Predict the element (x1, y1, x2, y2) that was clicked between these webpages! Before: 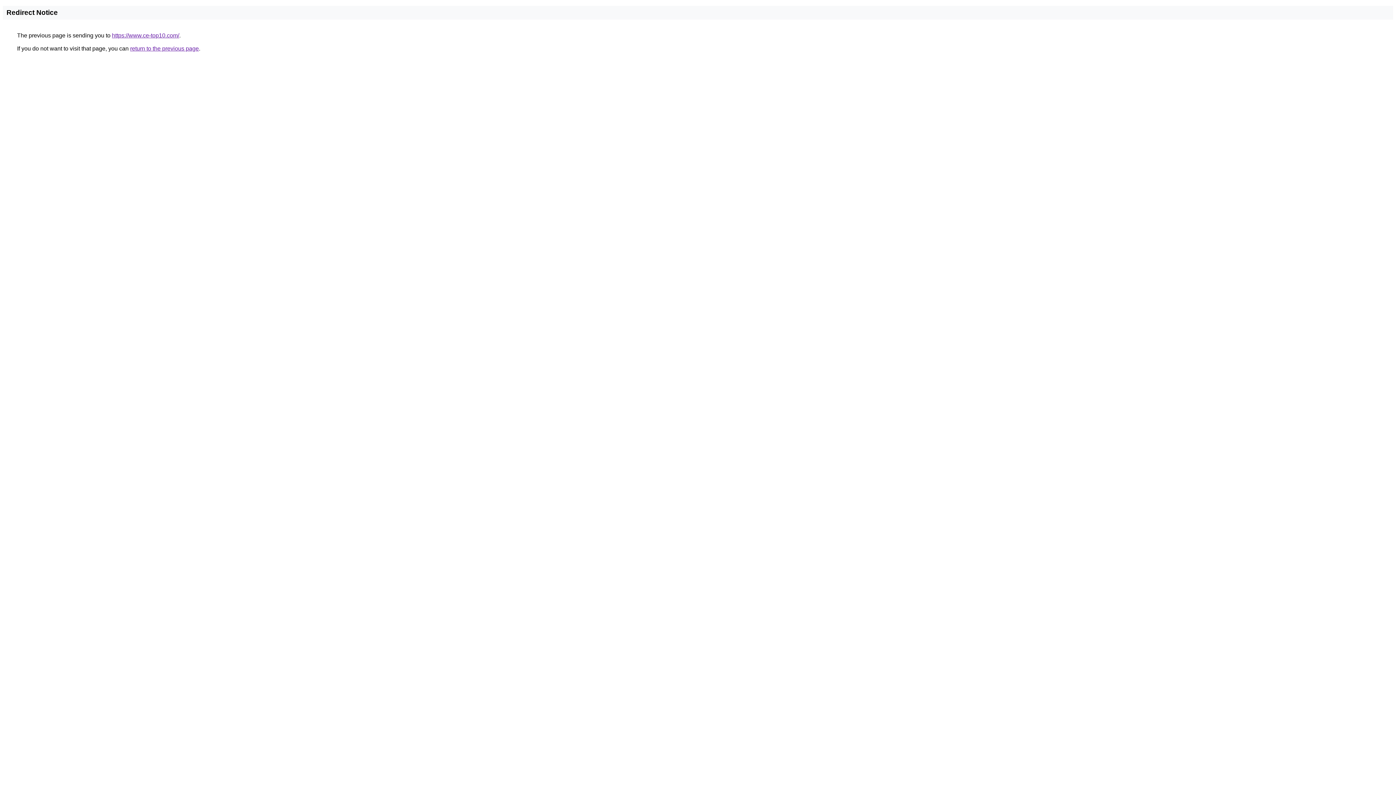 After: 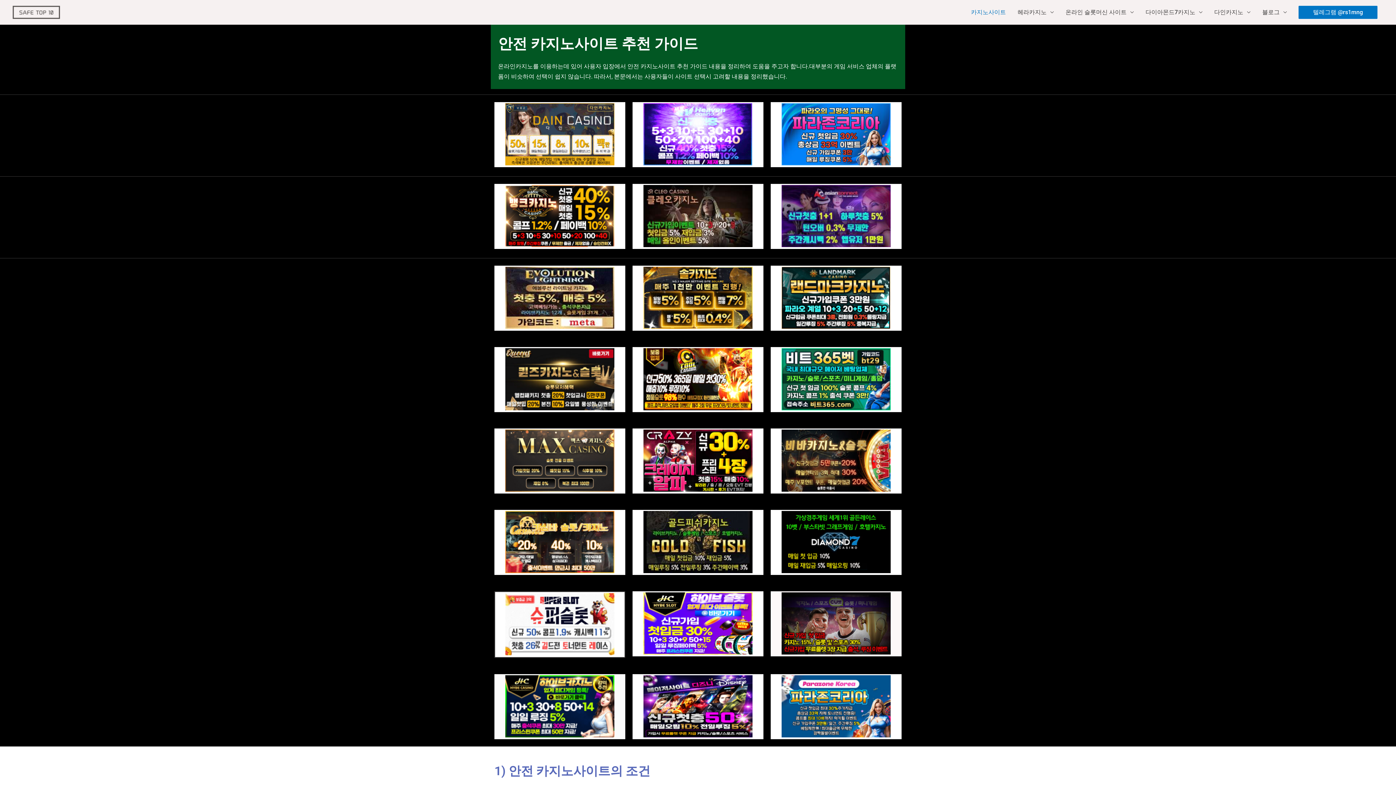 Action: bbox: (112, 32, 179, 38) label: https://www.ce-top10.com/